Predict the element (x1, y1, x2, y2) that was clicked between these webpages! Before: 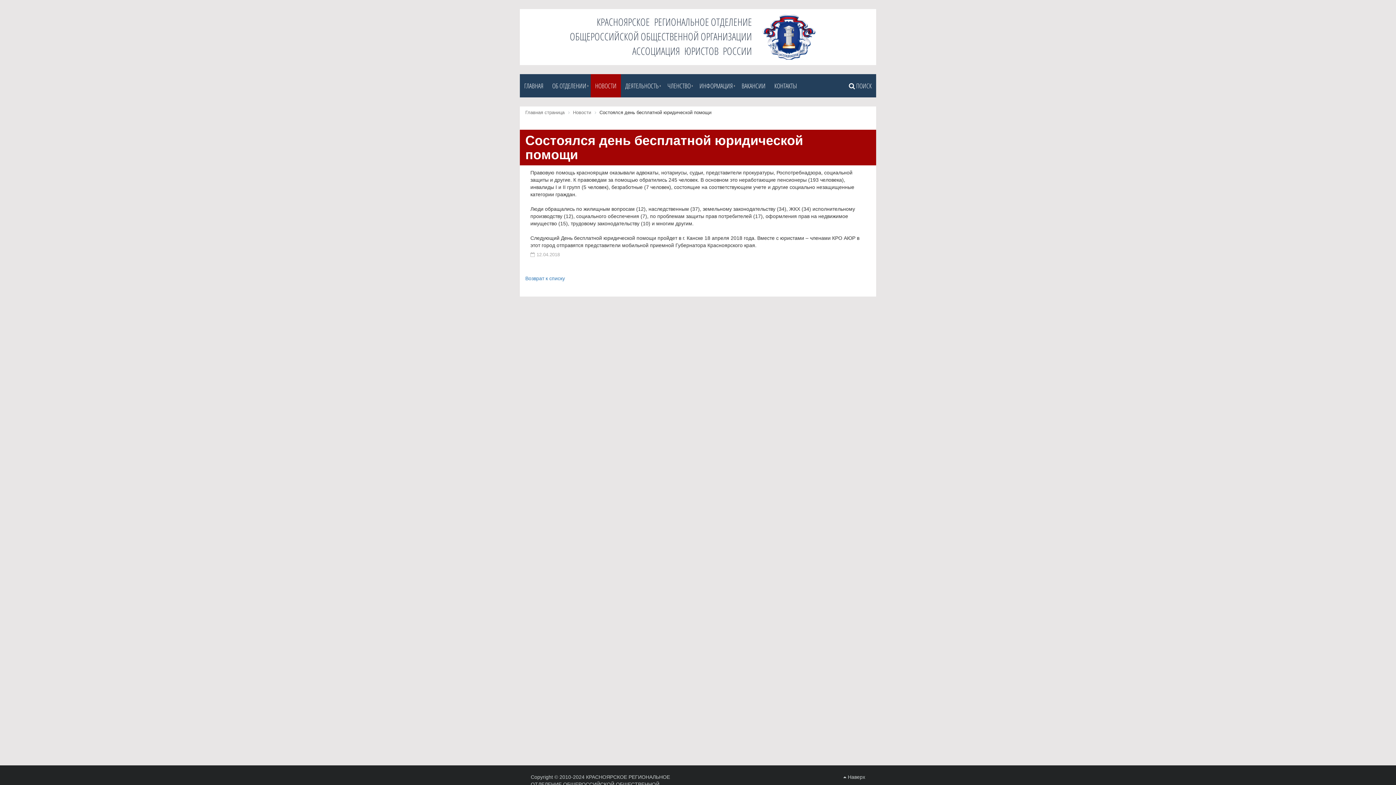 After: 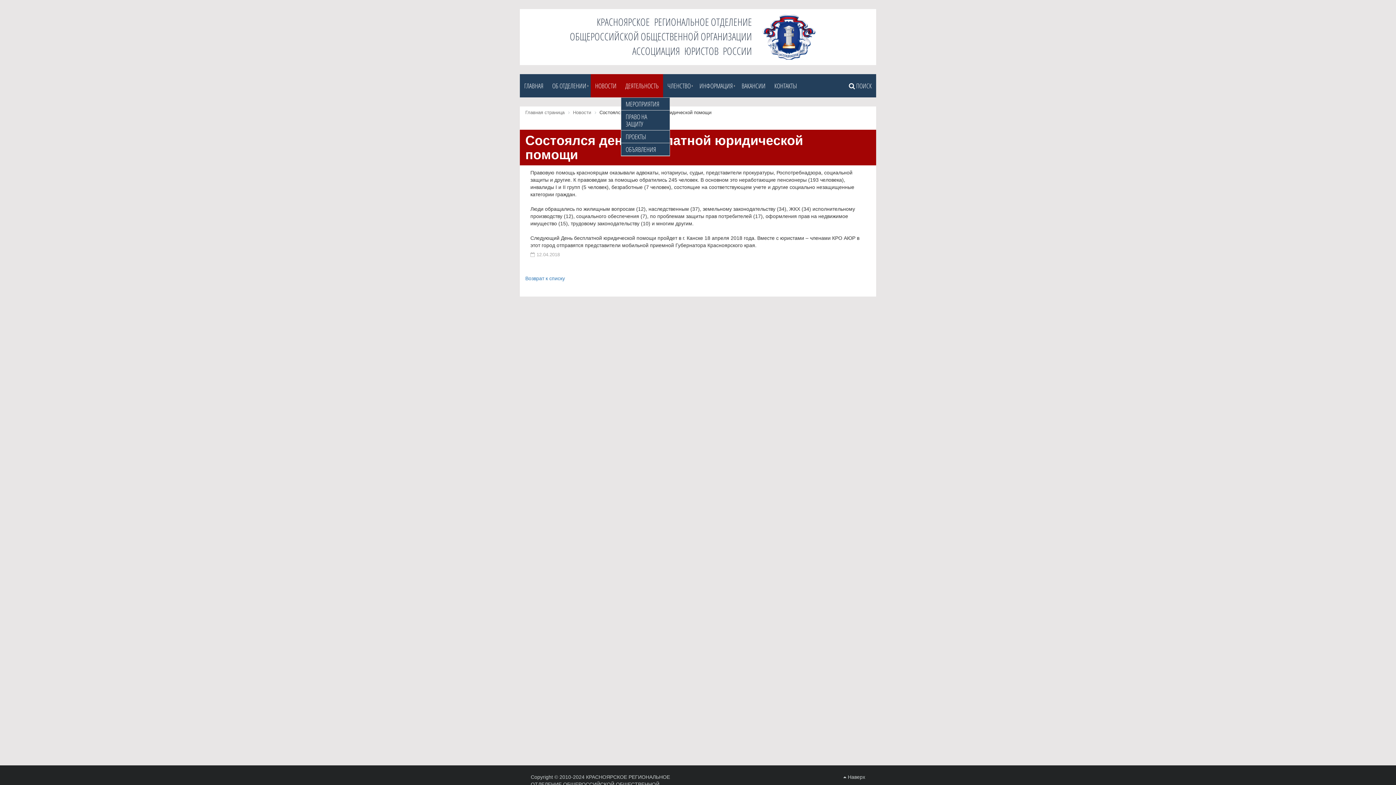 Action: bbox: (621, 74, 663, 97) label: ДЕЯТЕЛЬНОСТЬ